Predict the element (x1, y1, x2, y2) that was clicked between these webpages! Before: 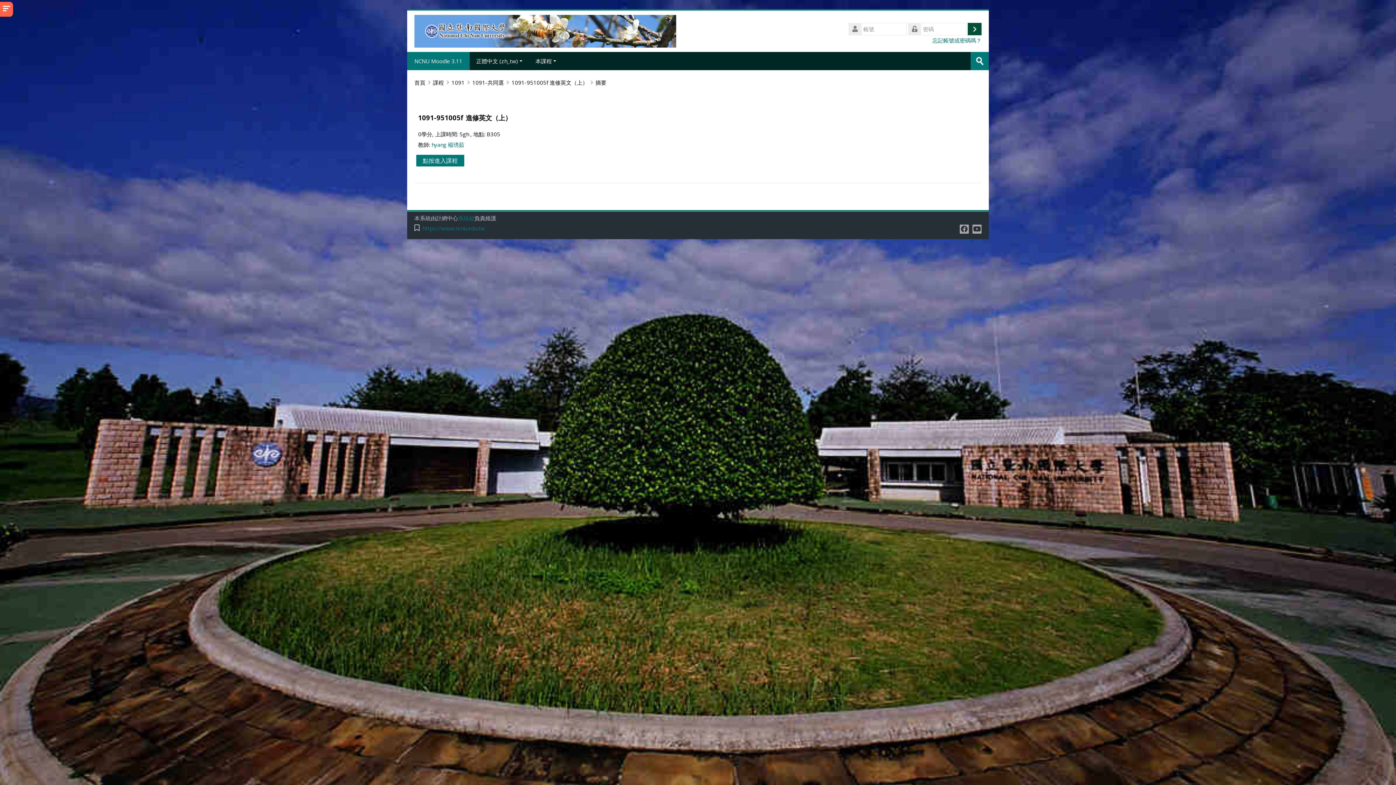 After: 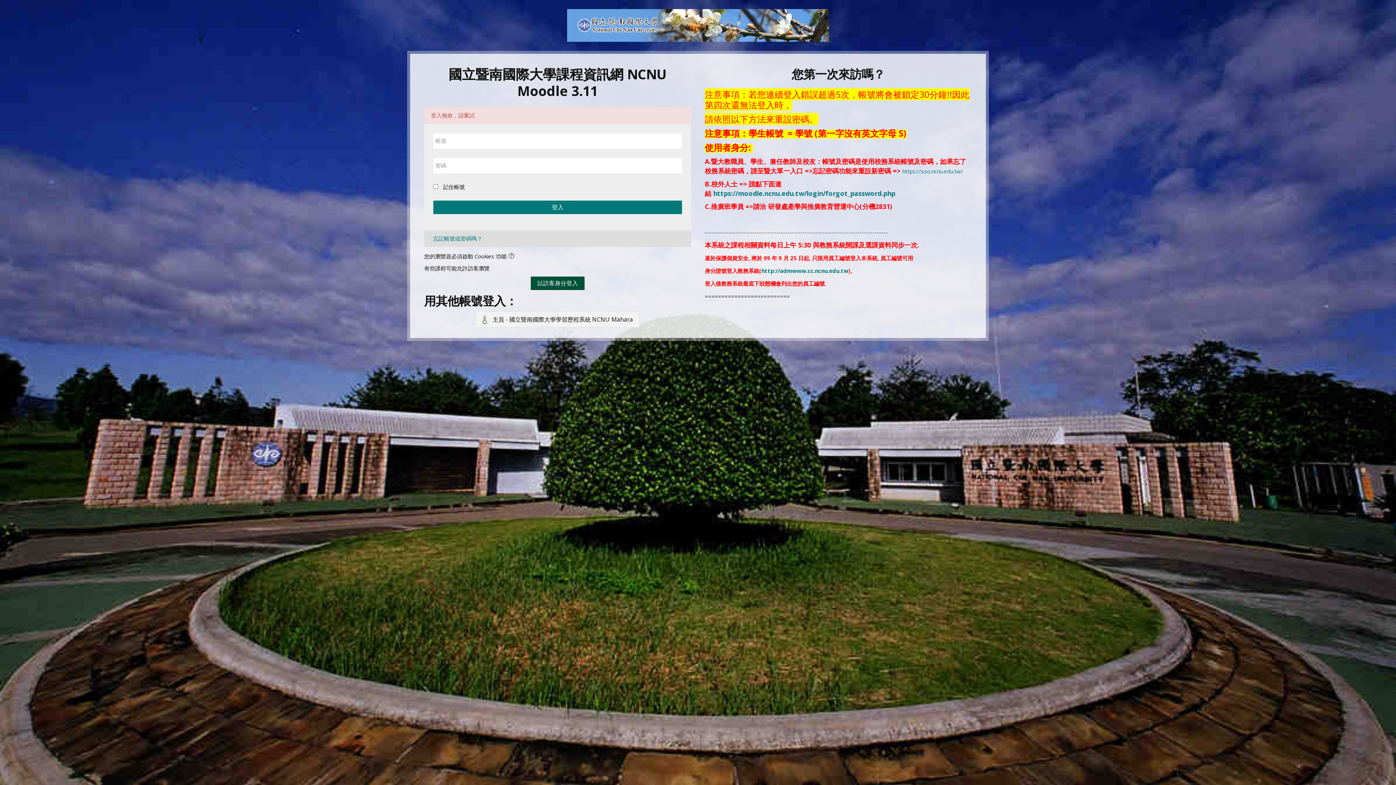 Action: label: 登入 bbox: (968, 22, 981, 35)